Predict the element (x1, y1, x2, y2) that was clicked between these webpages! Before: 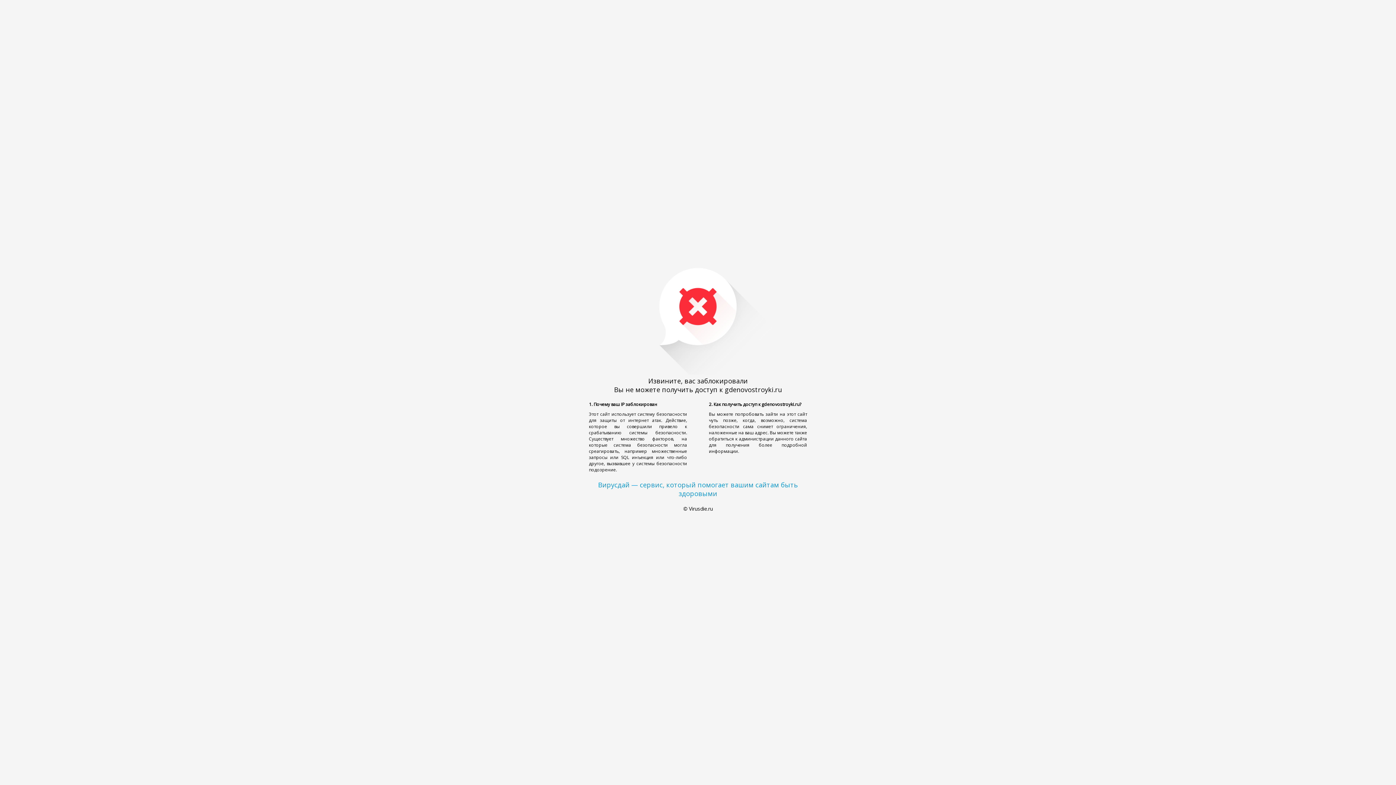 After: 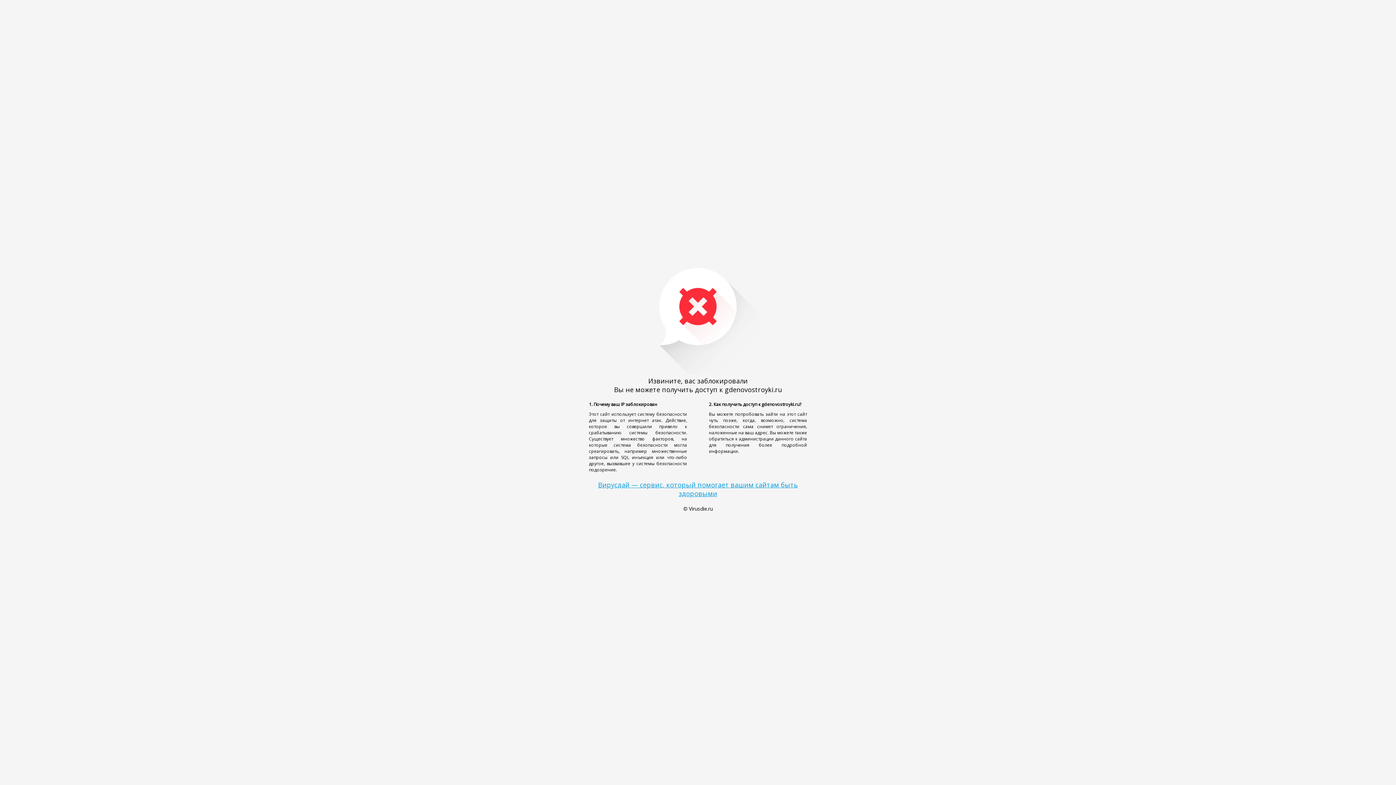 Action: label: Вирусдай — сервис, который помогает вашим сайтам быть здоровыми bbox: (598, 480, 798, 498)